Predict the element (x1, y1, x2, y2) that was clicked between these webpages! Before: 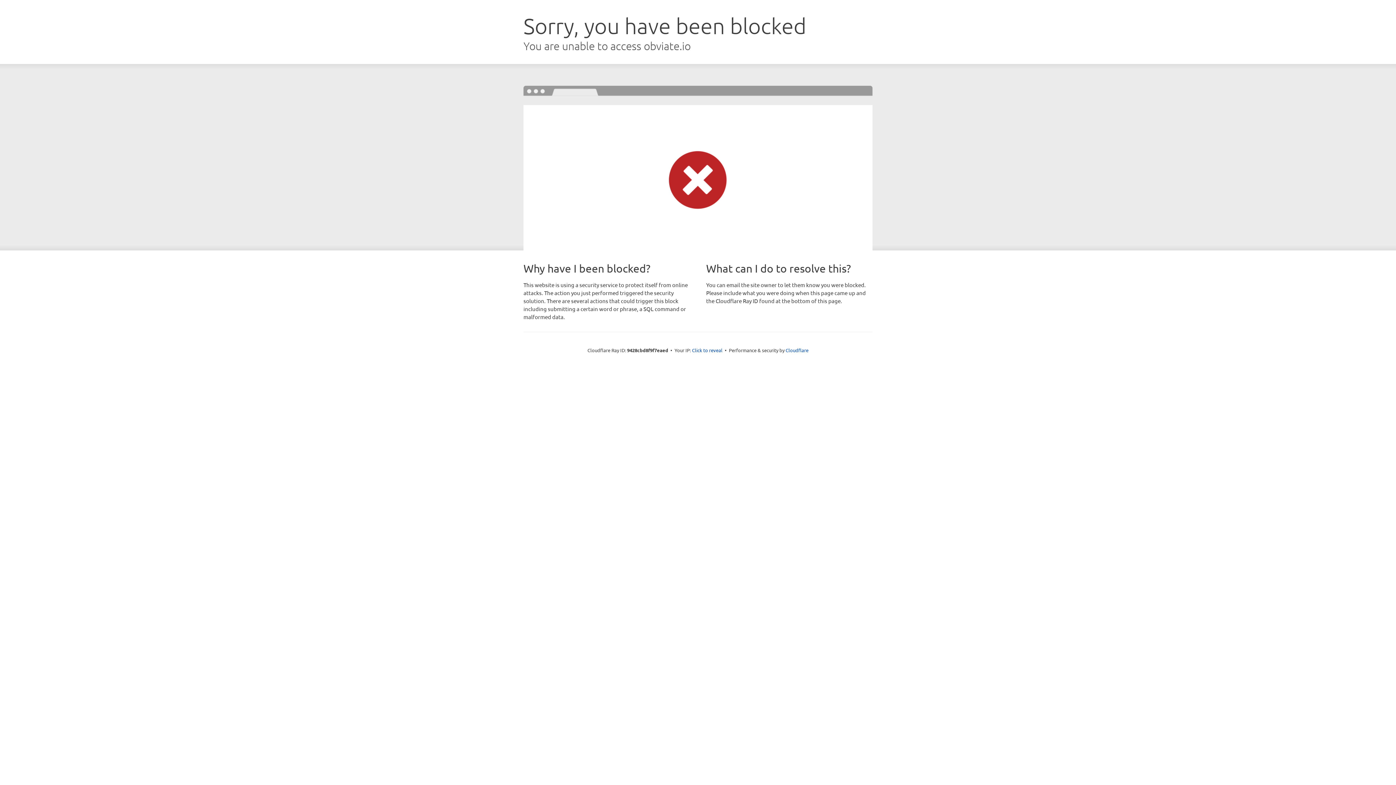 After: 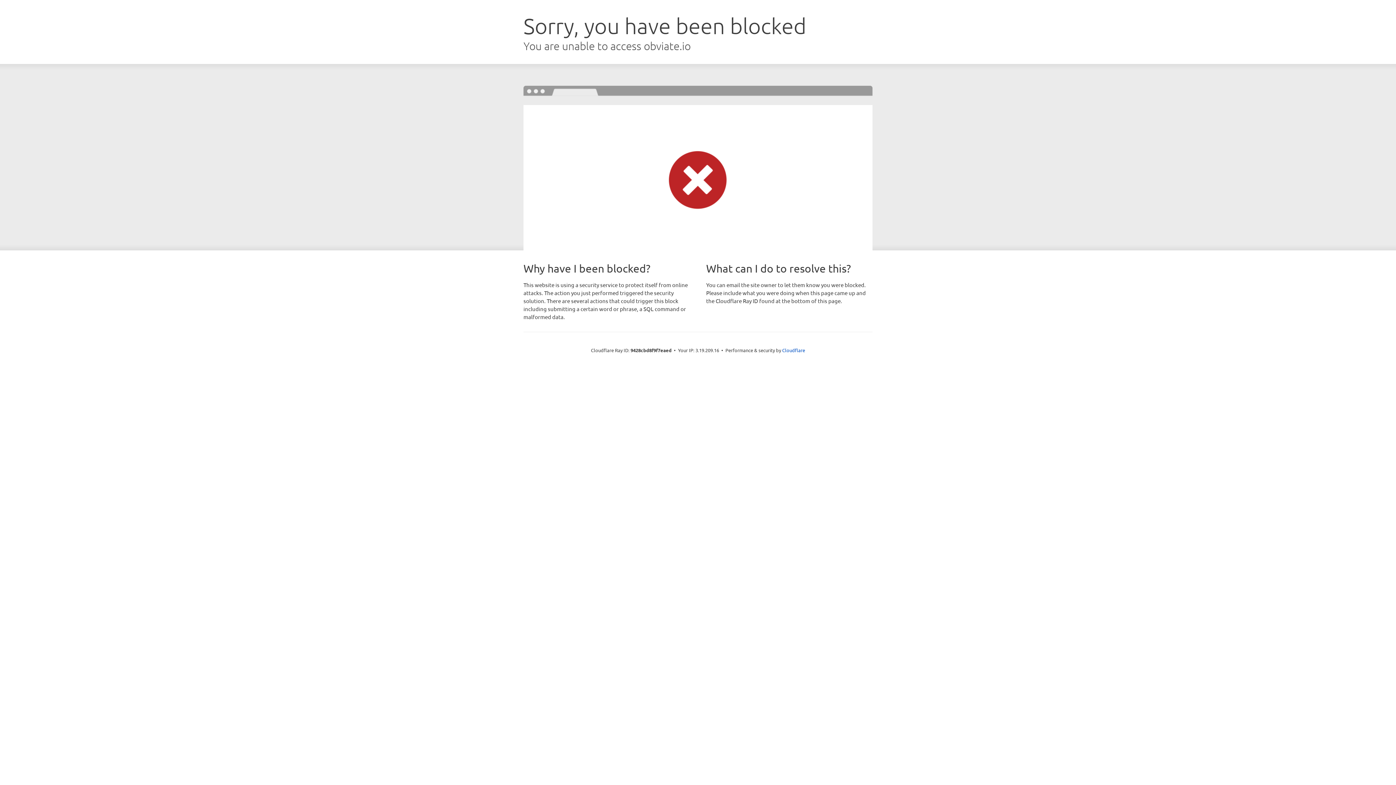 Action: bbox: (692, 346, 722, 353) label: Click to reveal